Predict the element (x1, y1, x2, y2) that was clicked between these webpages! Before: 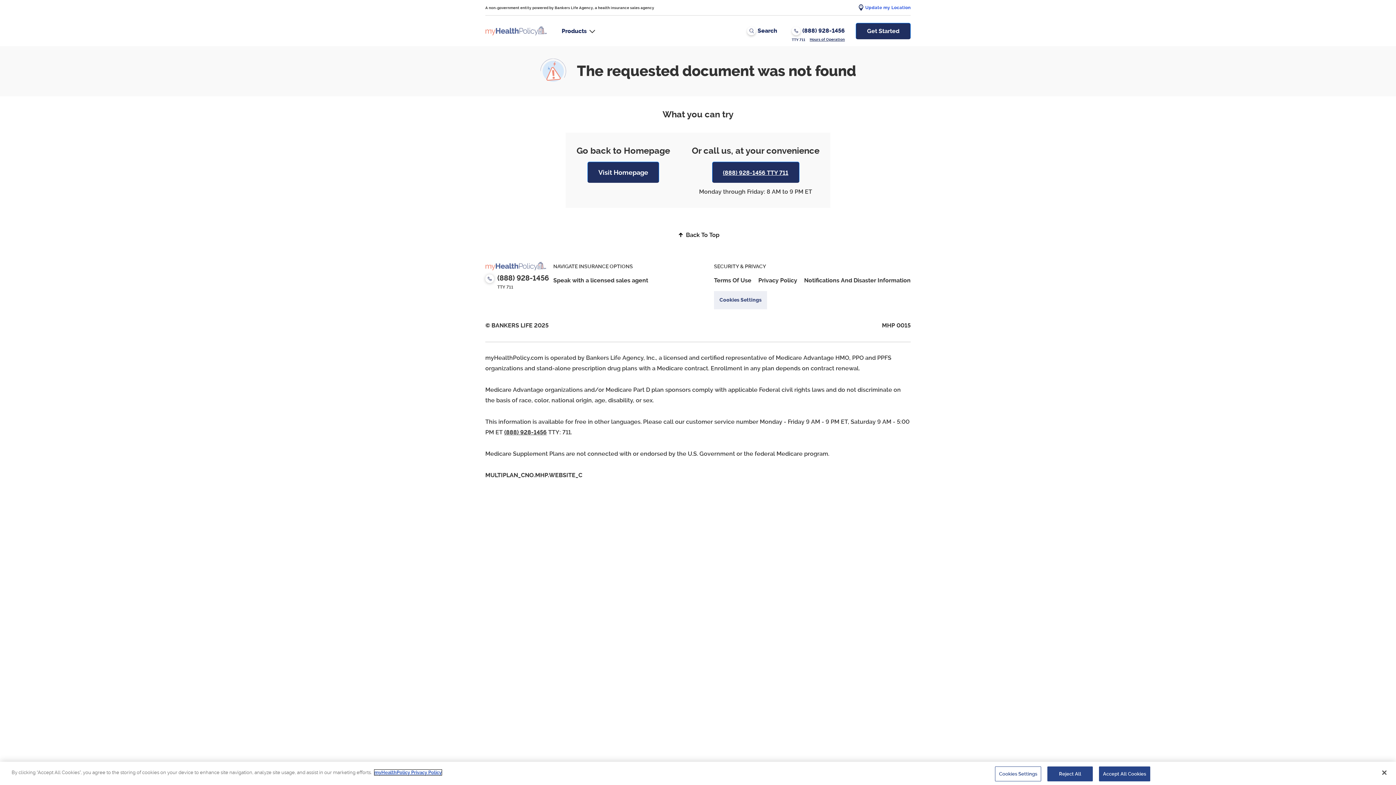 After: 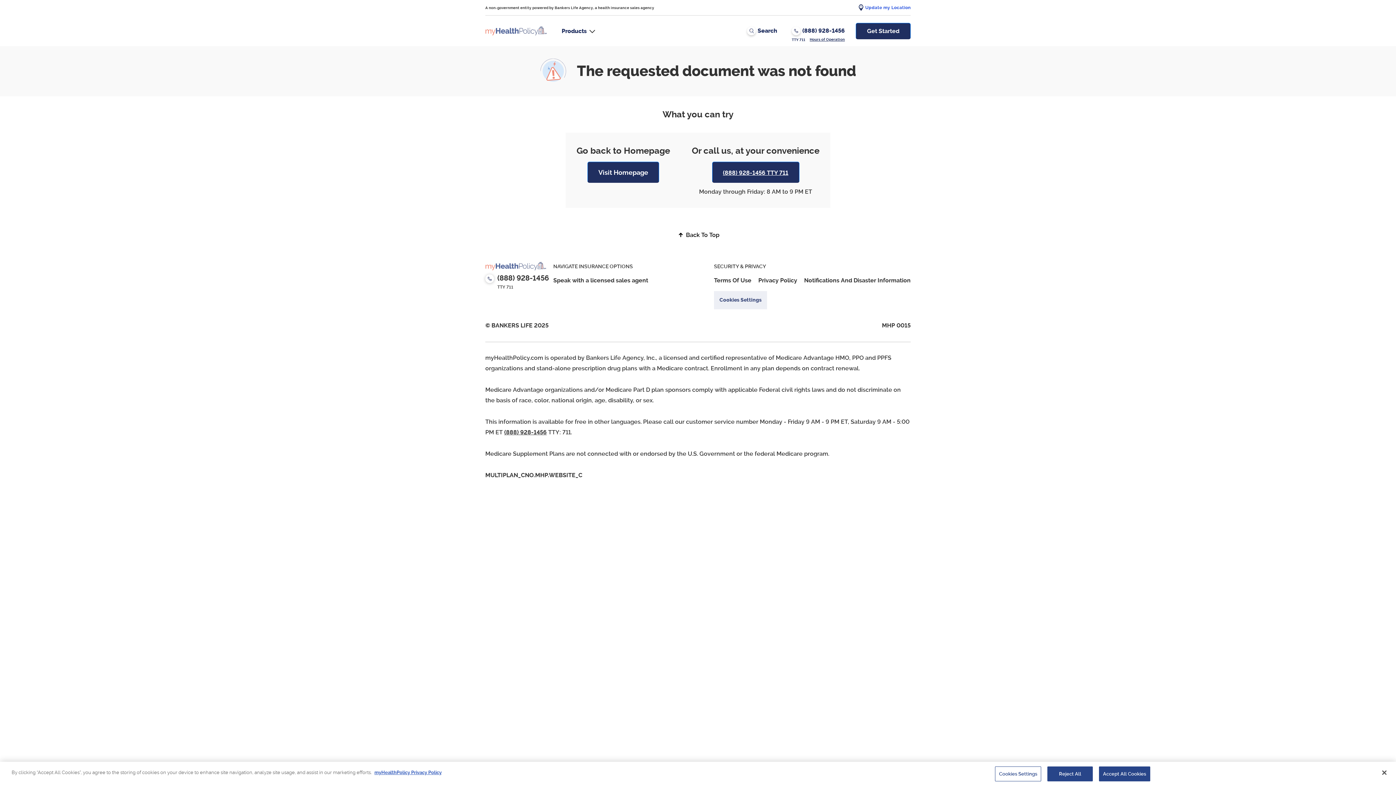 Action: label:  Back To Top bbox: (676, 231, 719, 238)